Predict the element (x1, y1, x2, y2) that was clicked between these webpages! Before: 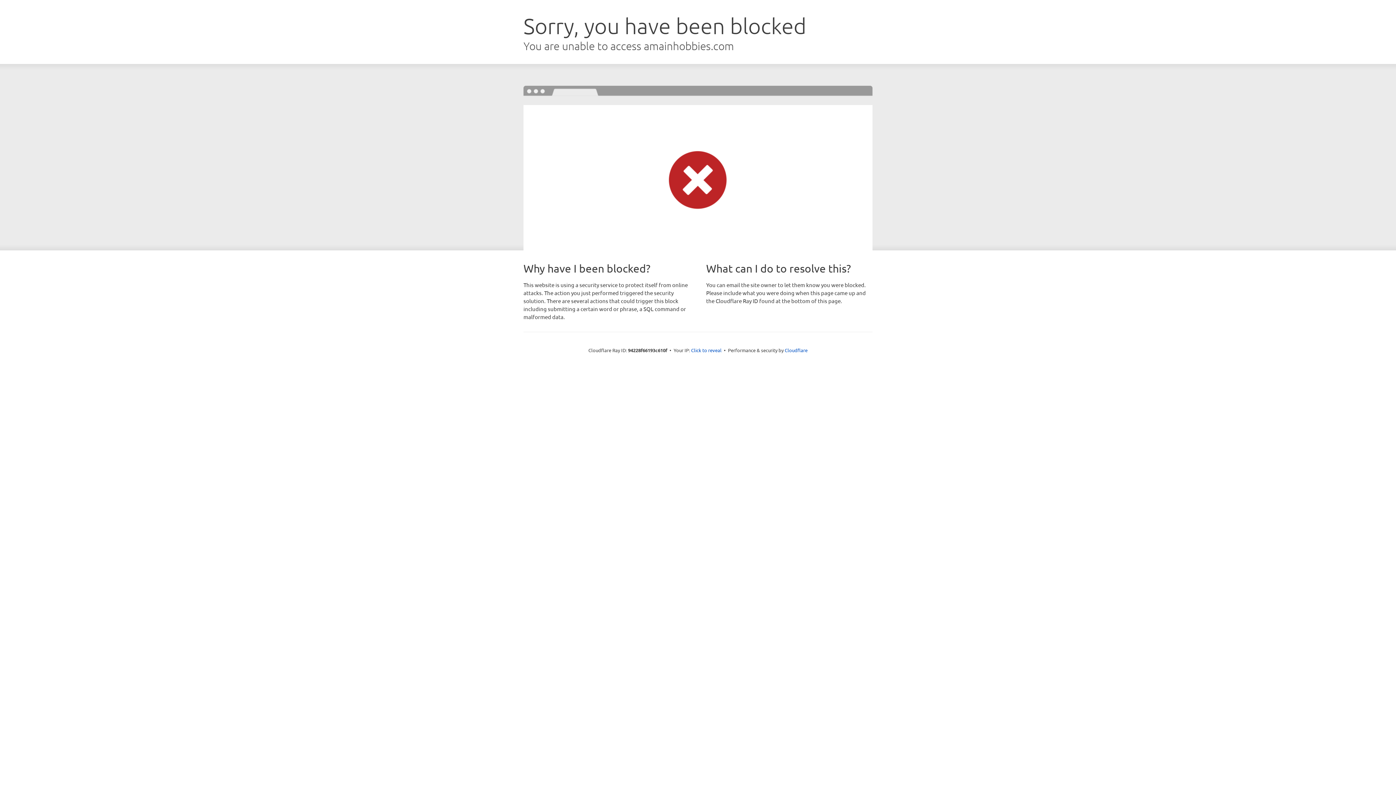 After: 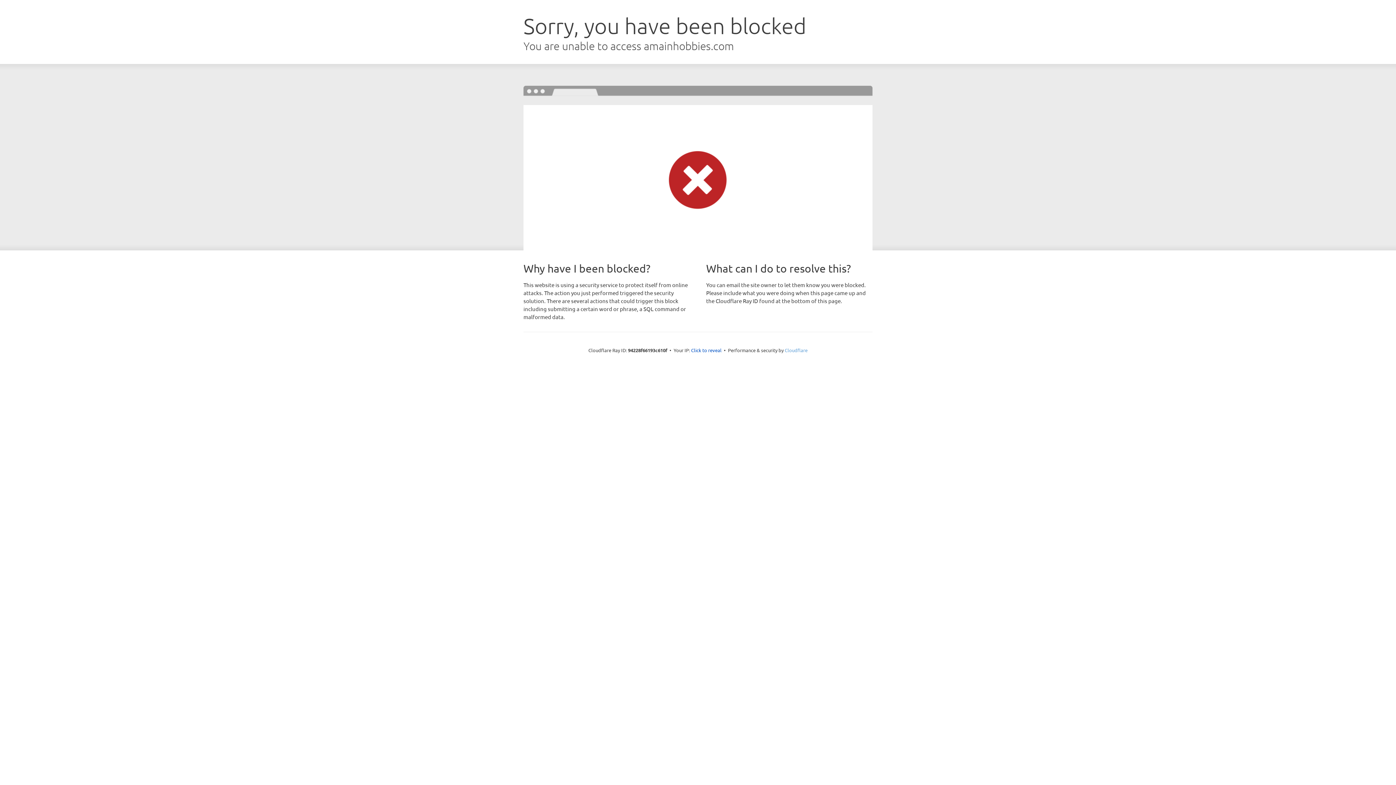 Action: bbox: (784, 347, 807, 353) label: Cloudflare